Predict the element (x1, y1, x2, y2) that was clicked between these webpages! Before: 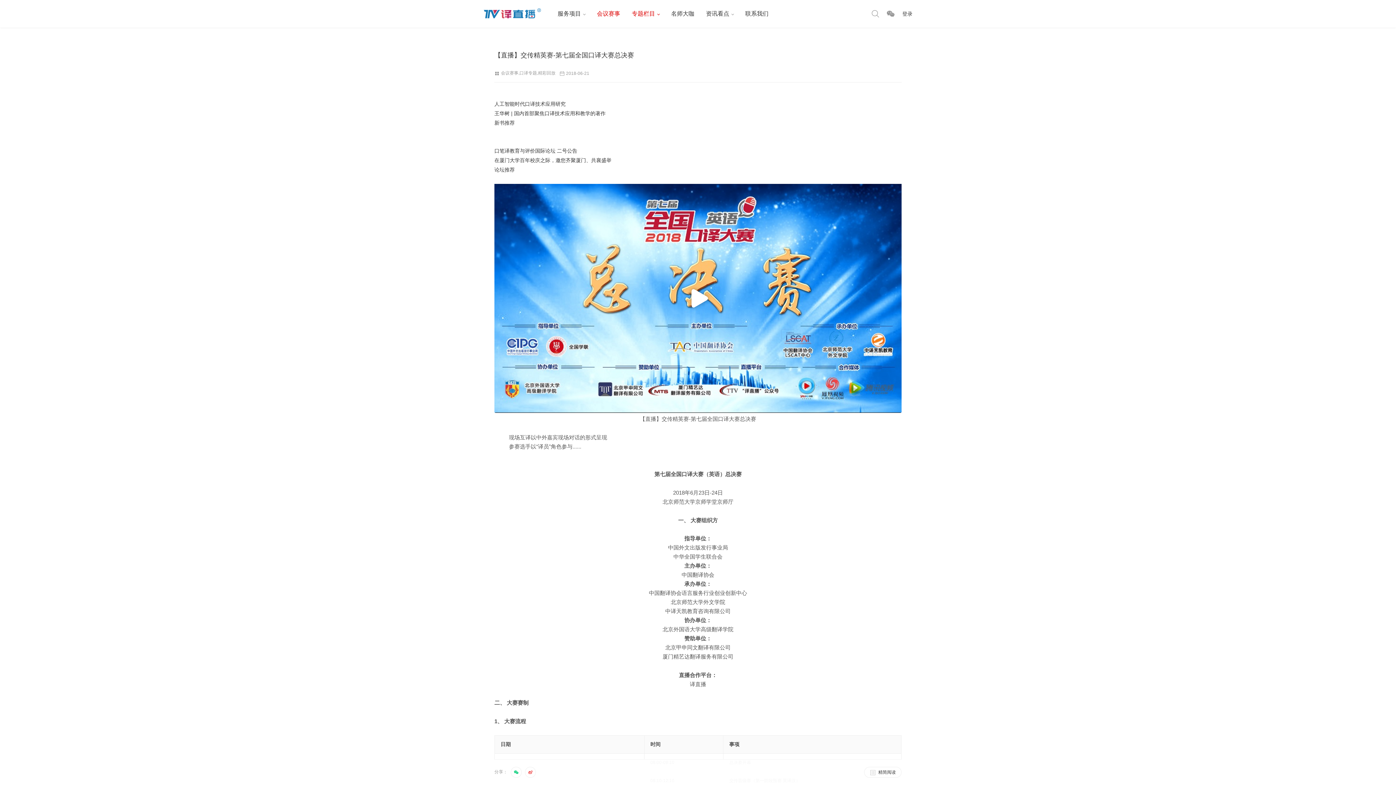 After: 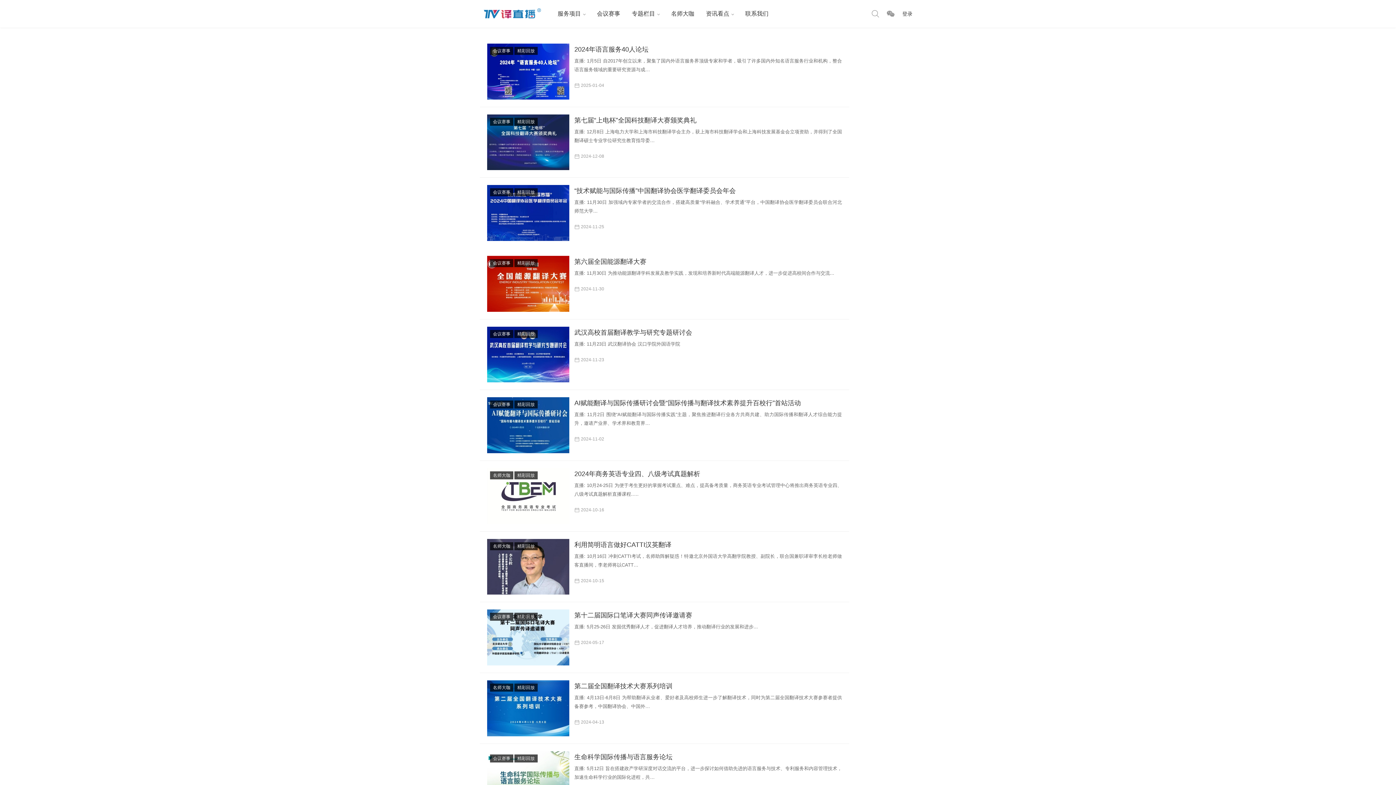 Action: label: 精彩回放 bbox: (538, 70, 555, 75)